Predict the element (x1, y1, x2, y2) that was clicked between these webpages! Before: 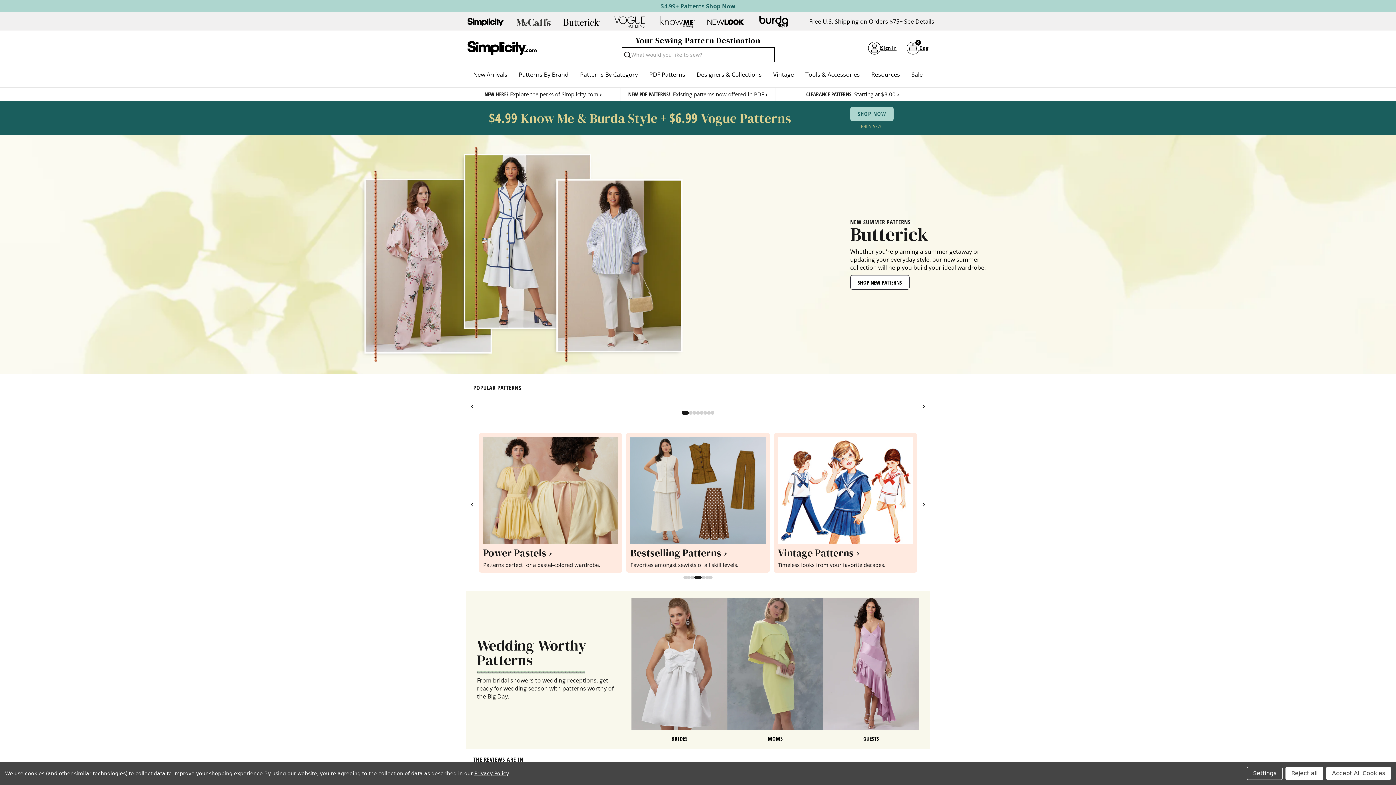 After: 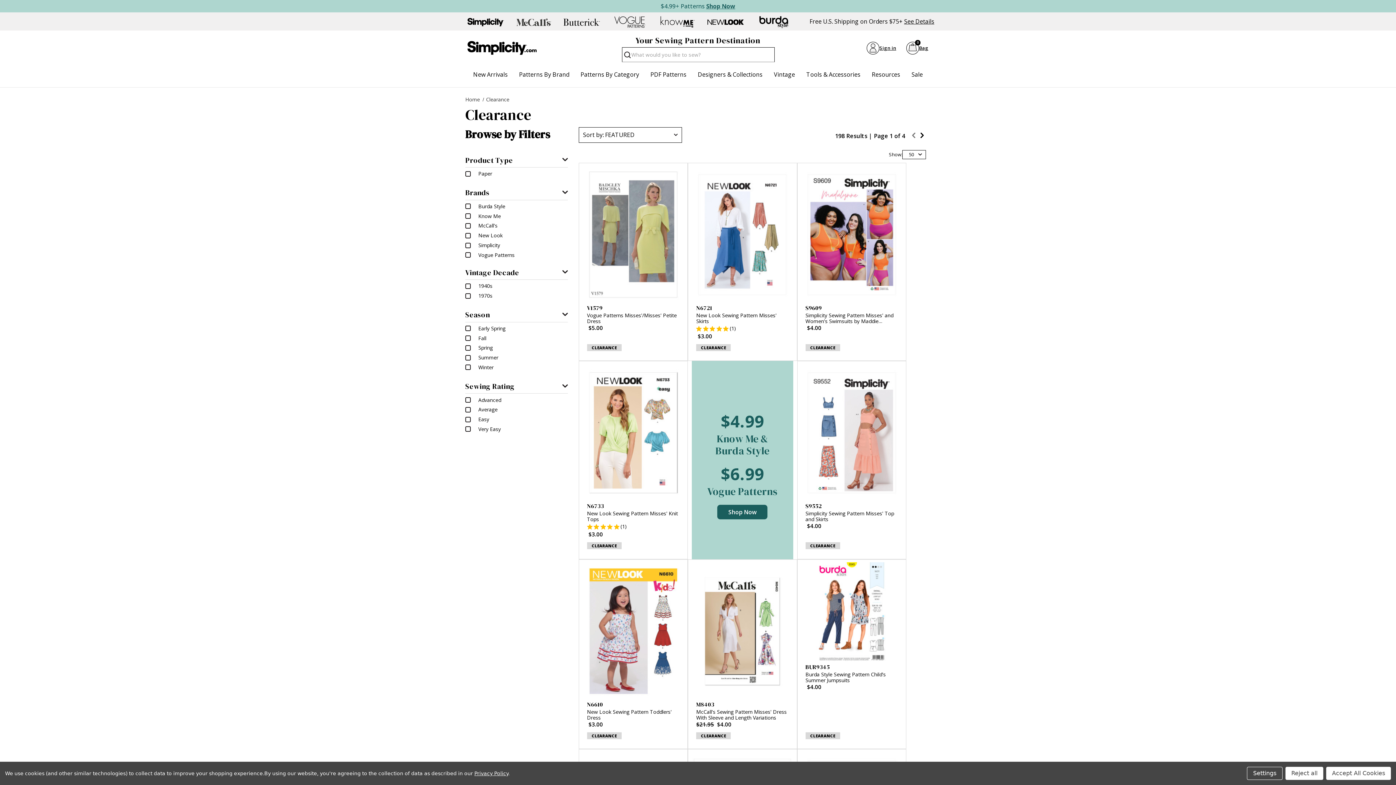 Action: bbox: (806, 91, 899, 97) label: CLEARANCE PATTERNS  Starting at $3.00 ›